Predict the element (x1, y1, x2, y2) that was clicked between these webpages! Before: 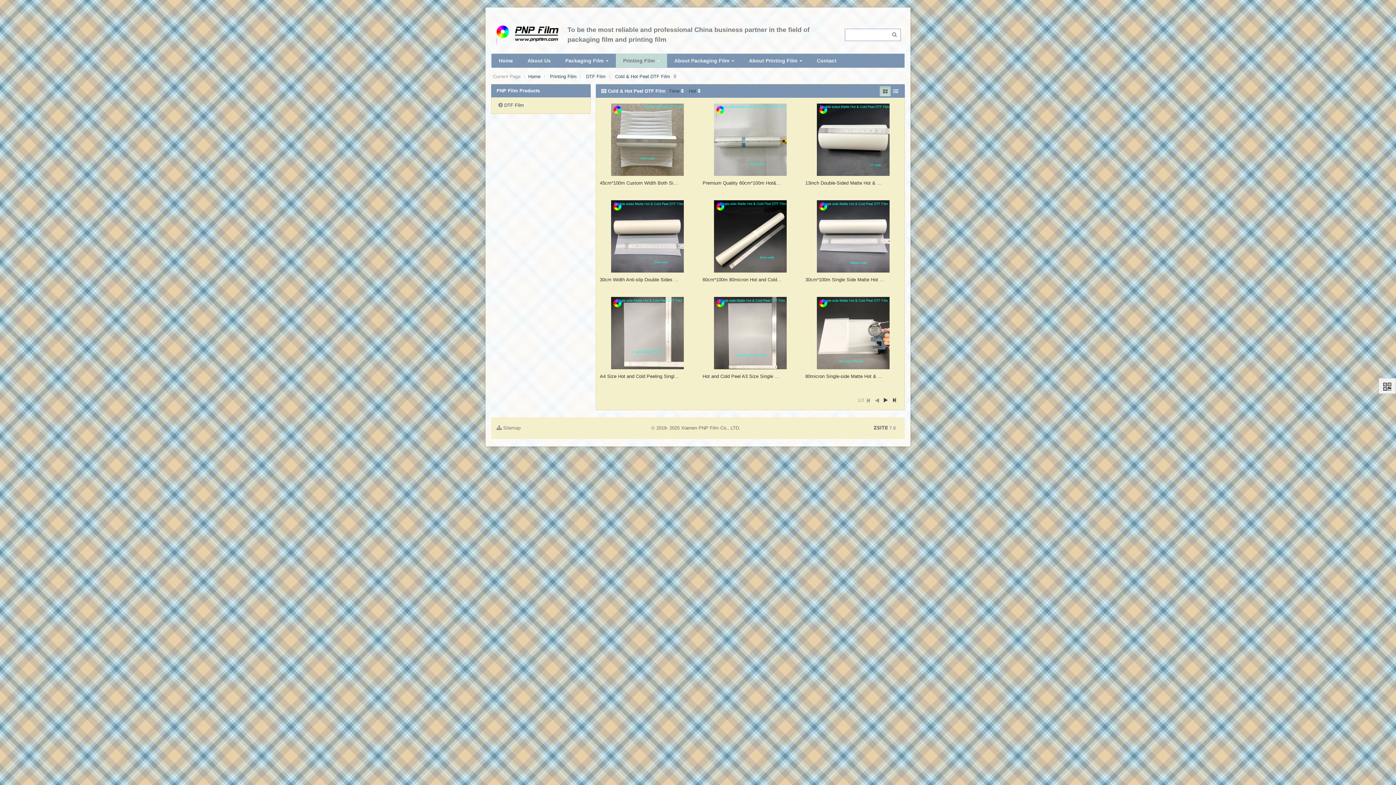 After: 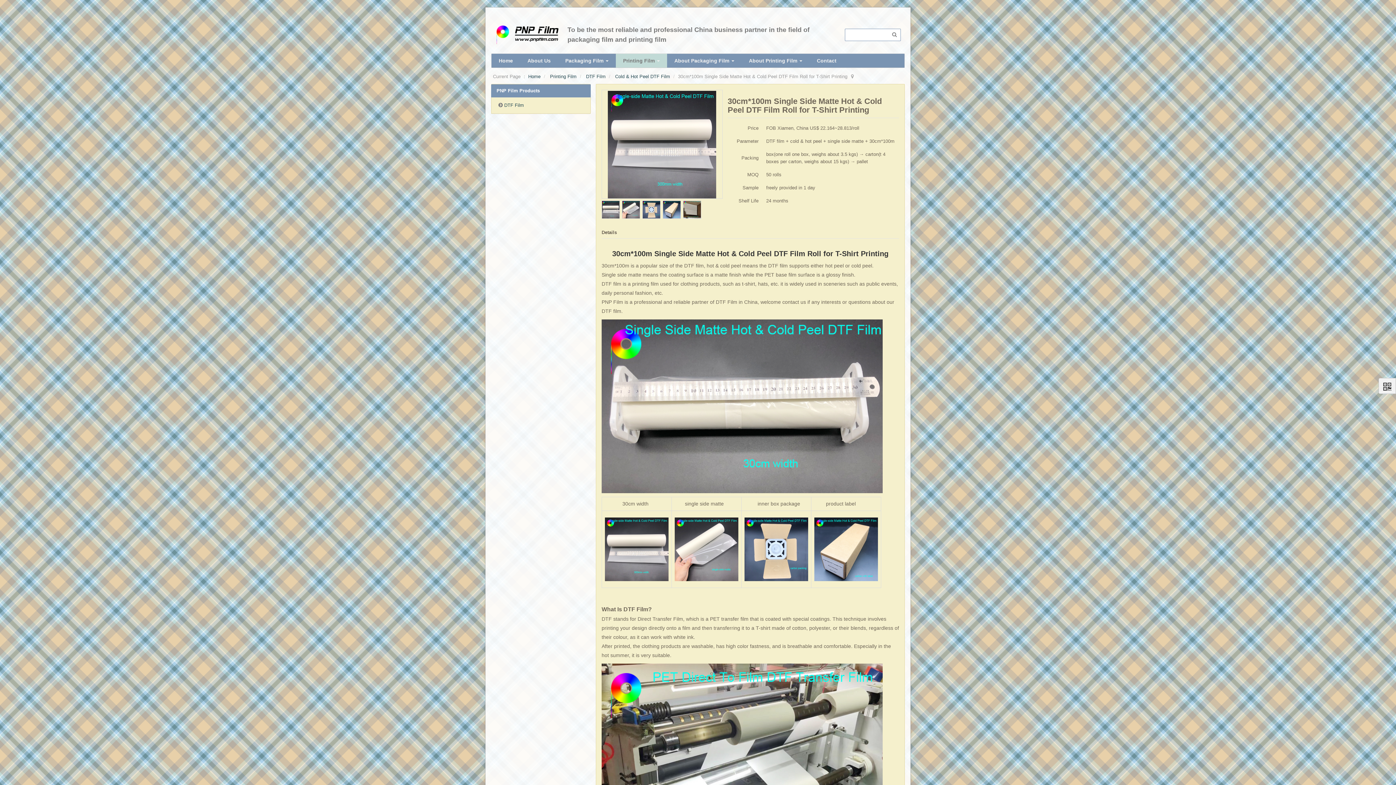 Action: bbox: (805, 200, 901, 272)